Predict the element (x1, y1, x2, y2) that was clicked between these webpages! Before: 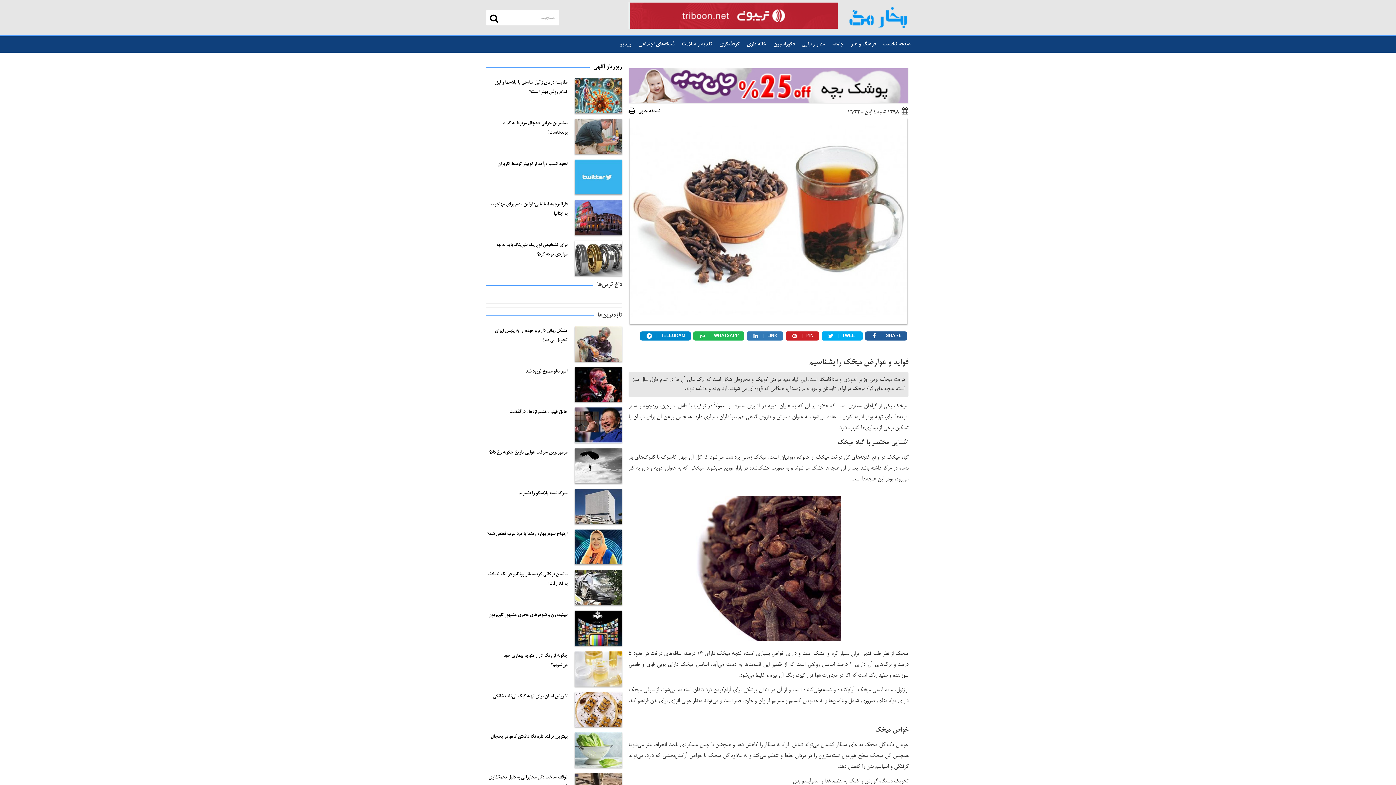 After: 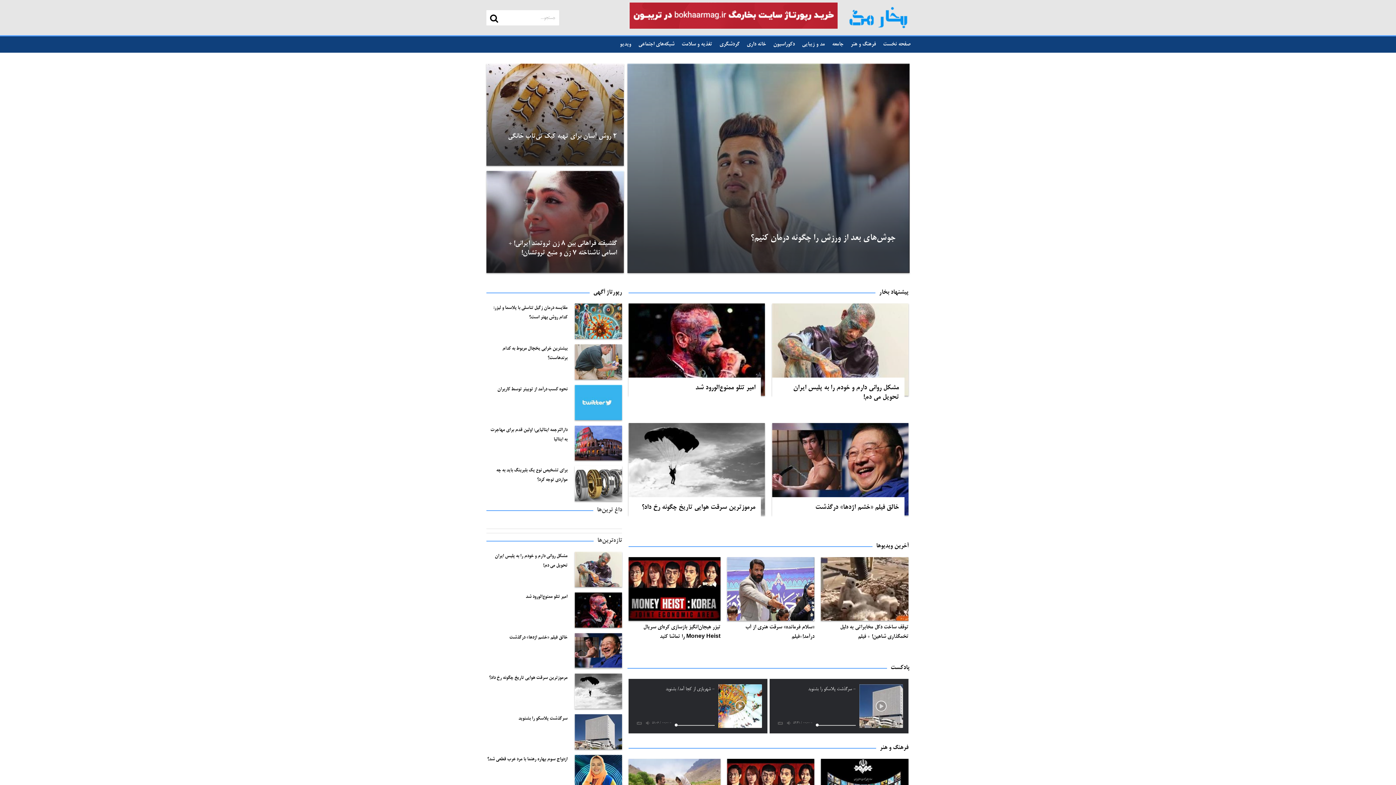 Action: bbox: (848, 2, 908, 33)